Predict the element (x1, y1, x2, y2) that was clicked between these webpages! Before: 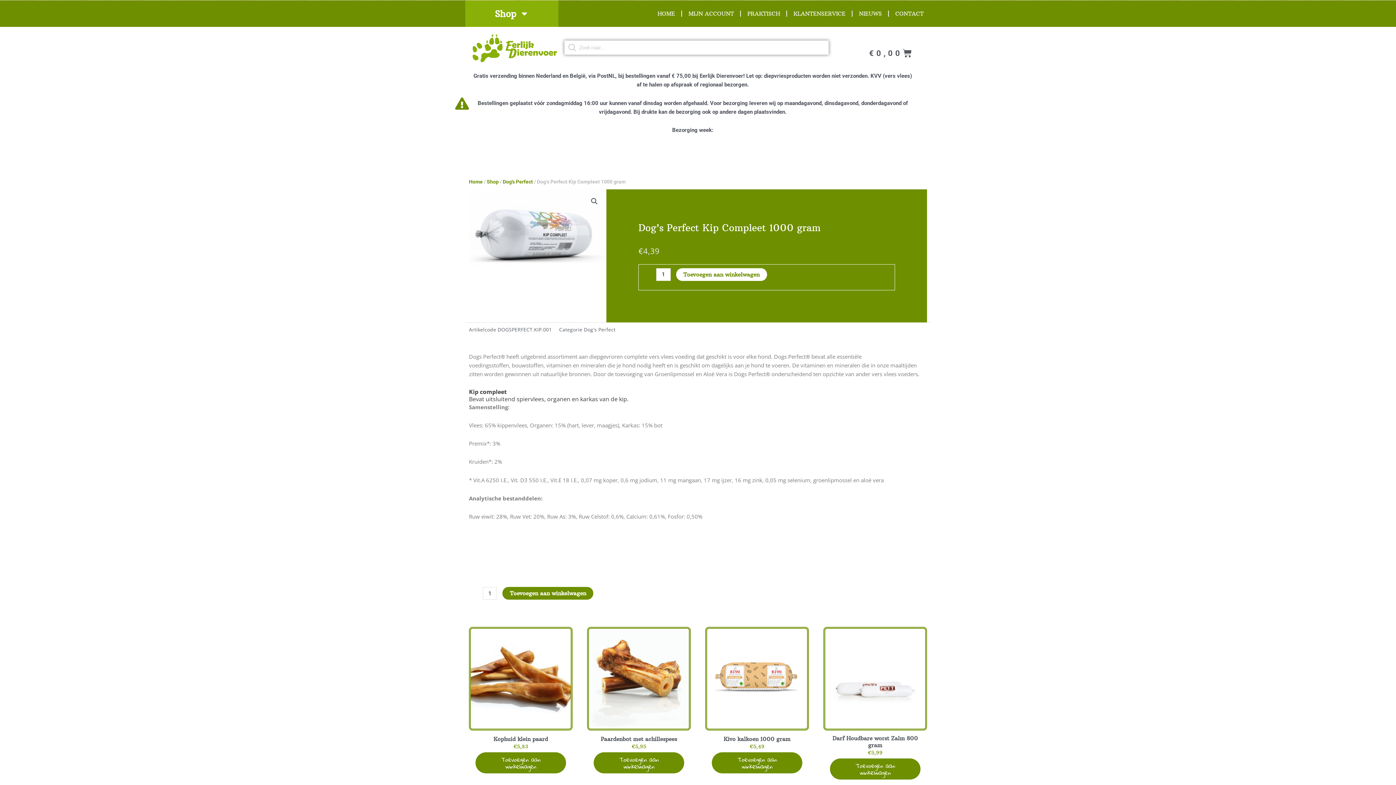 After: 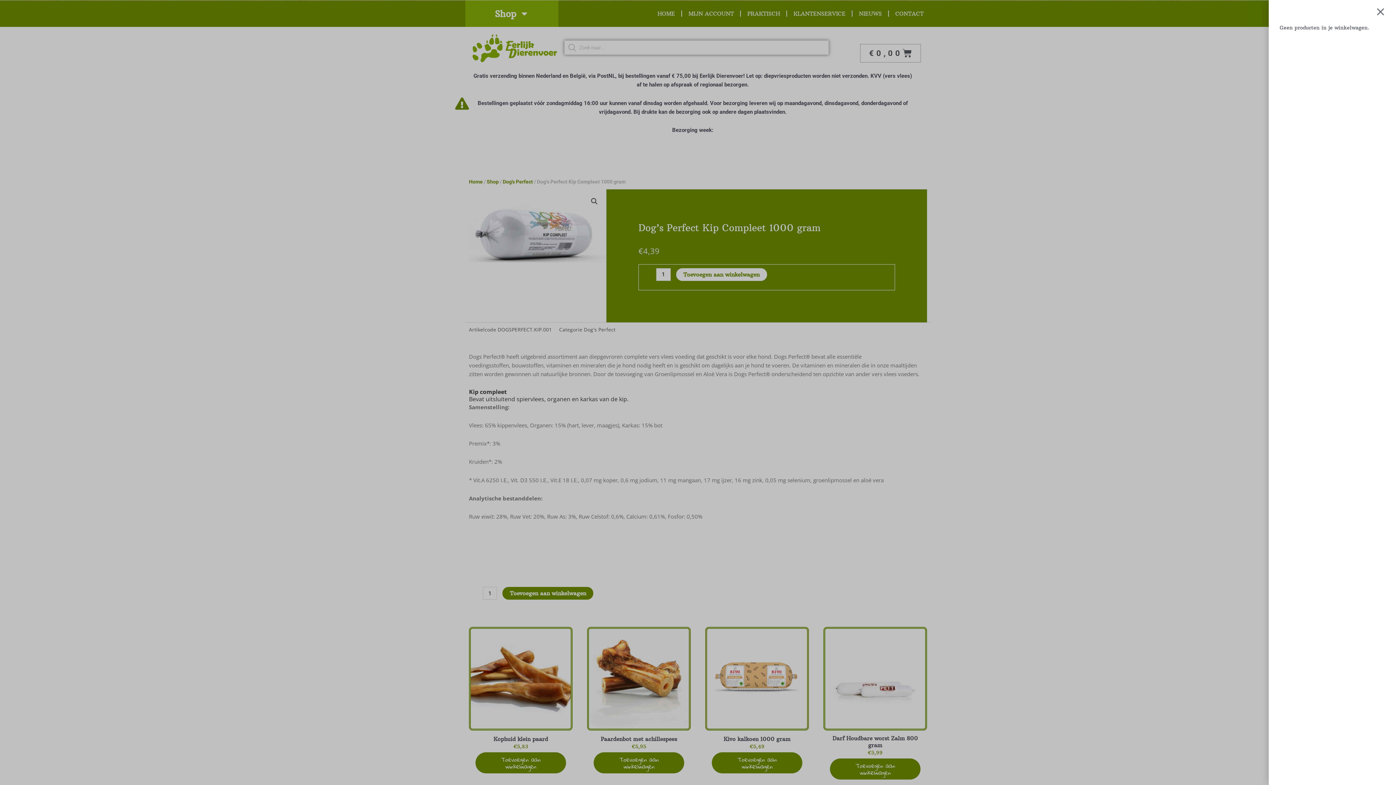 Action: bbox: (860, 44, 920, 62) label: €0,00
Winkelwagen